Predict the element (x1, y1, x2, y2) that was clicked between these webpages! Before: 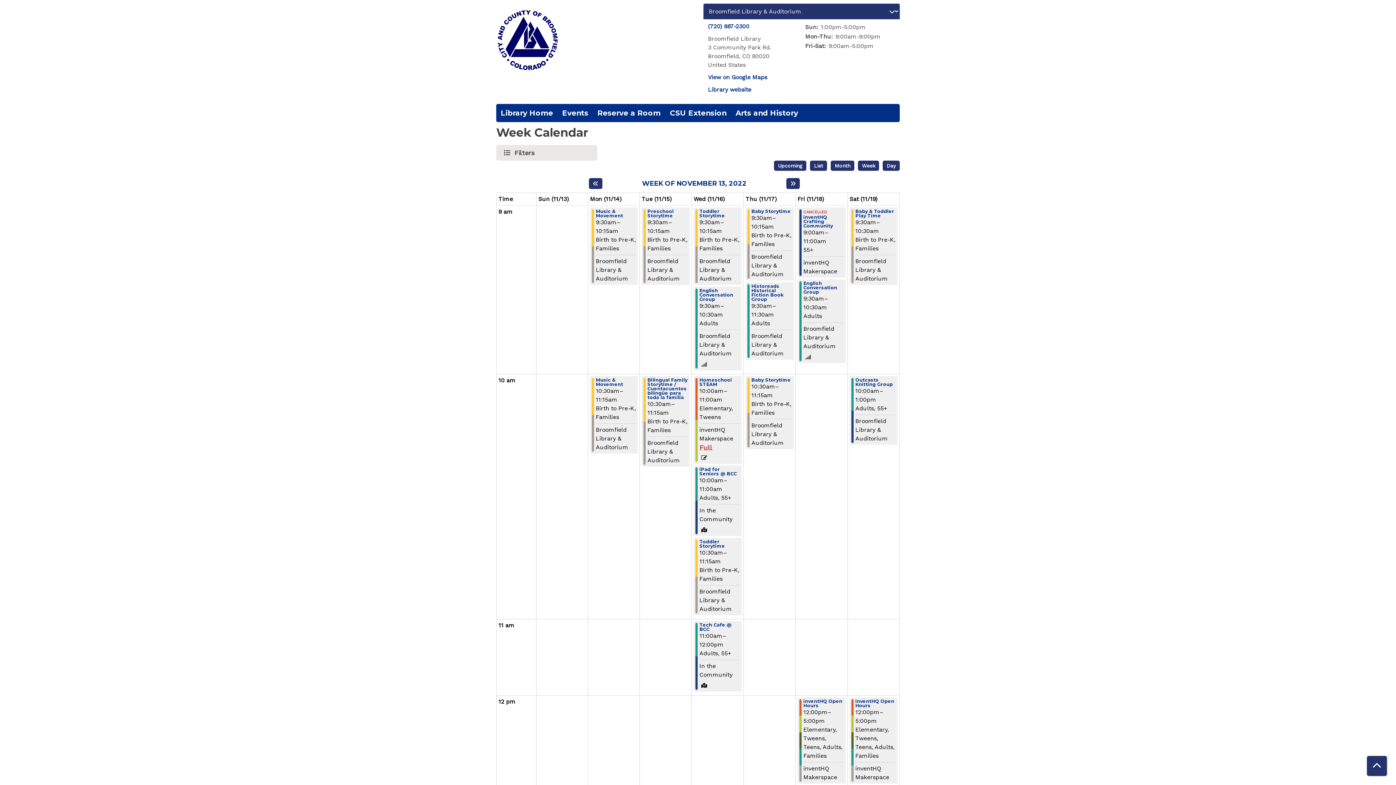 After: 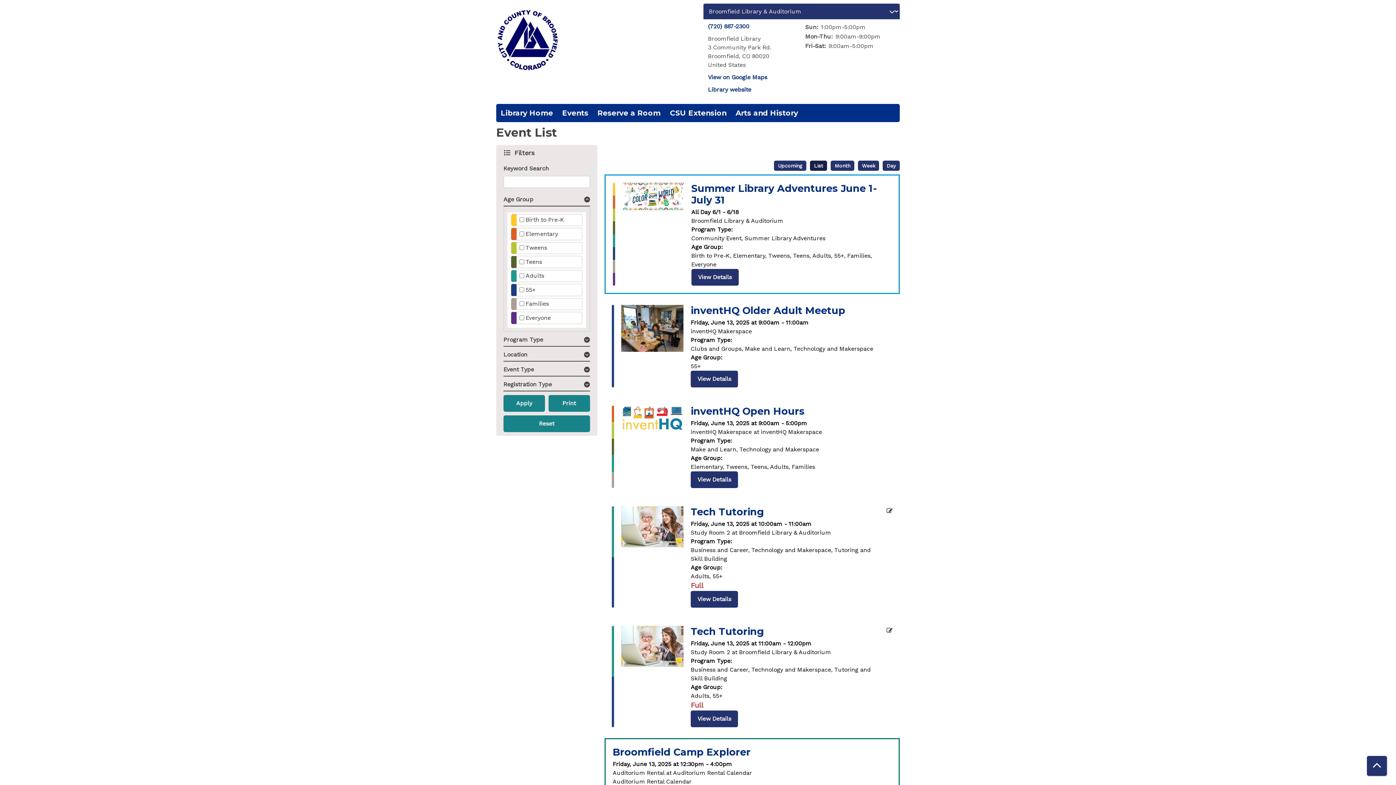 Action: label: List bbox: (810, 160, 827, 170)